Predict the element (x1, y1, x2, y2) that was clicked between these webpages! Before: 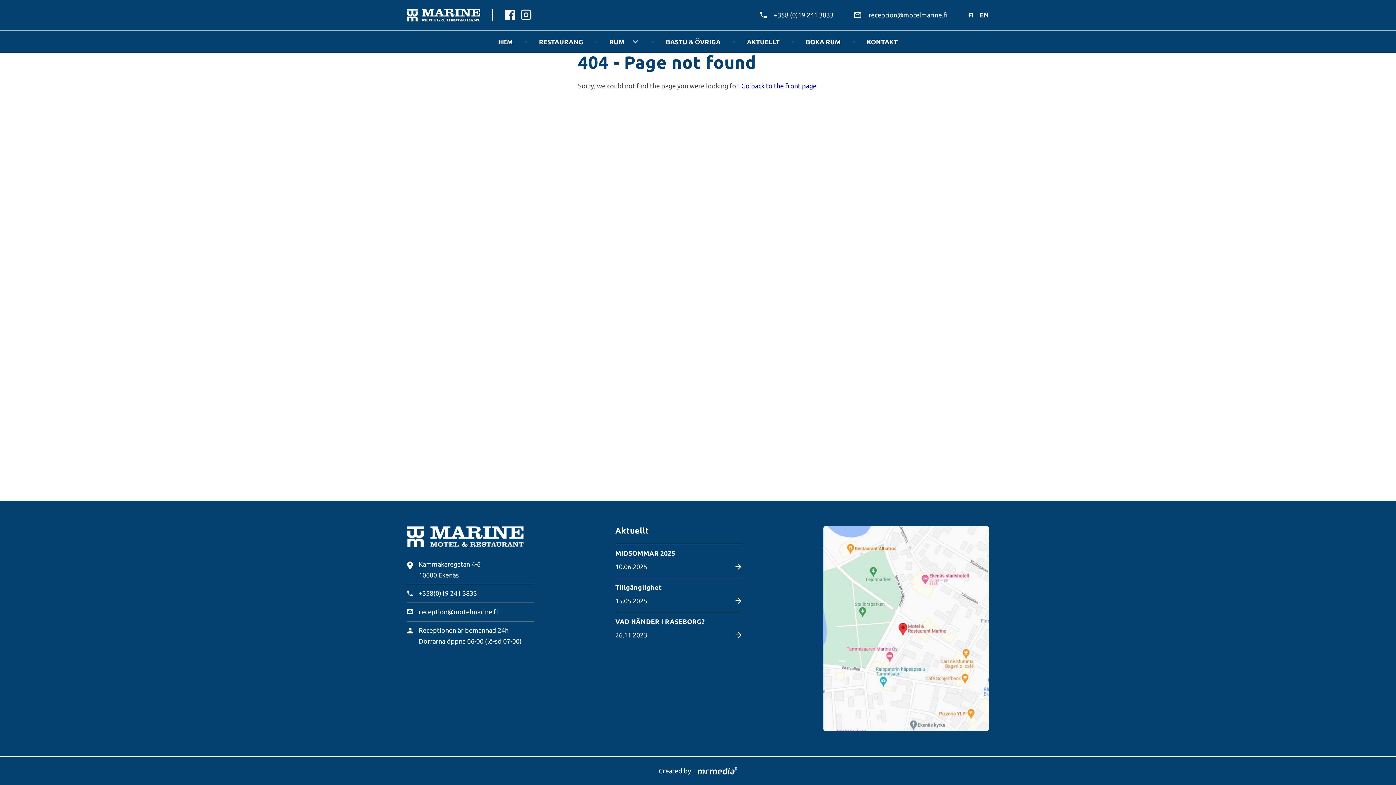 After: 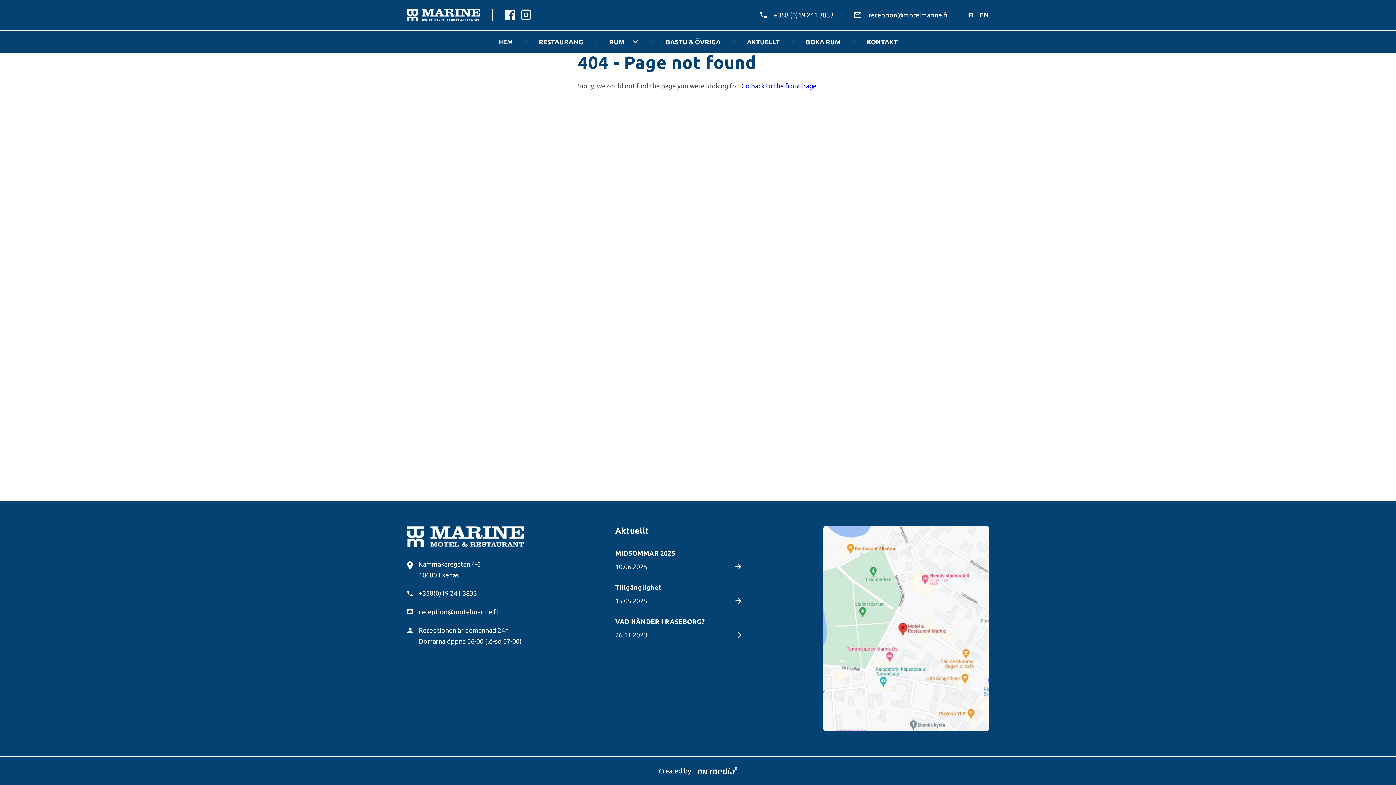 Action: bbox: (691, 767, 737, 774)